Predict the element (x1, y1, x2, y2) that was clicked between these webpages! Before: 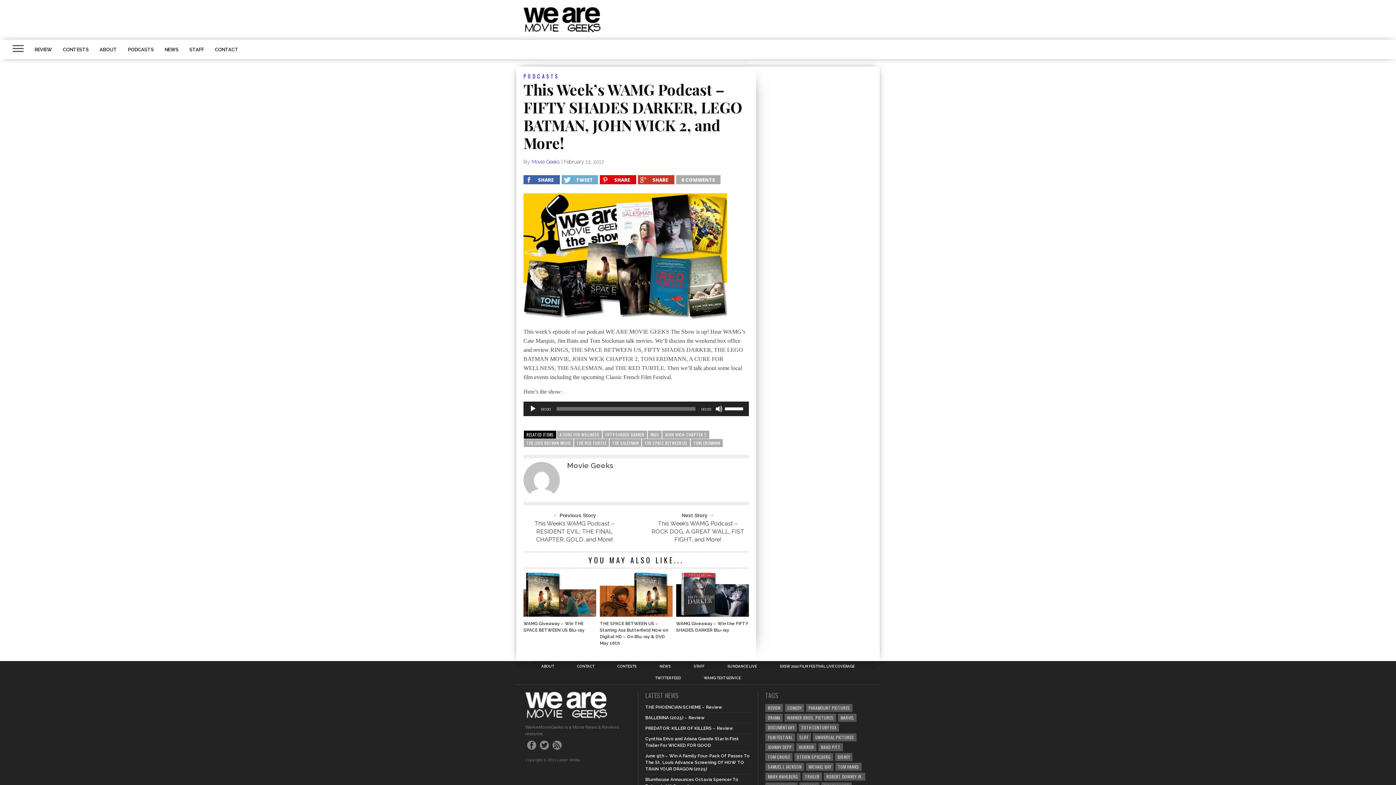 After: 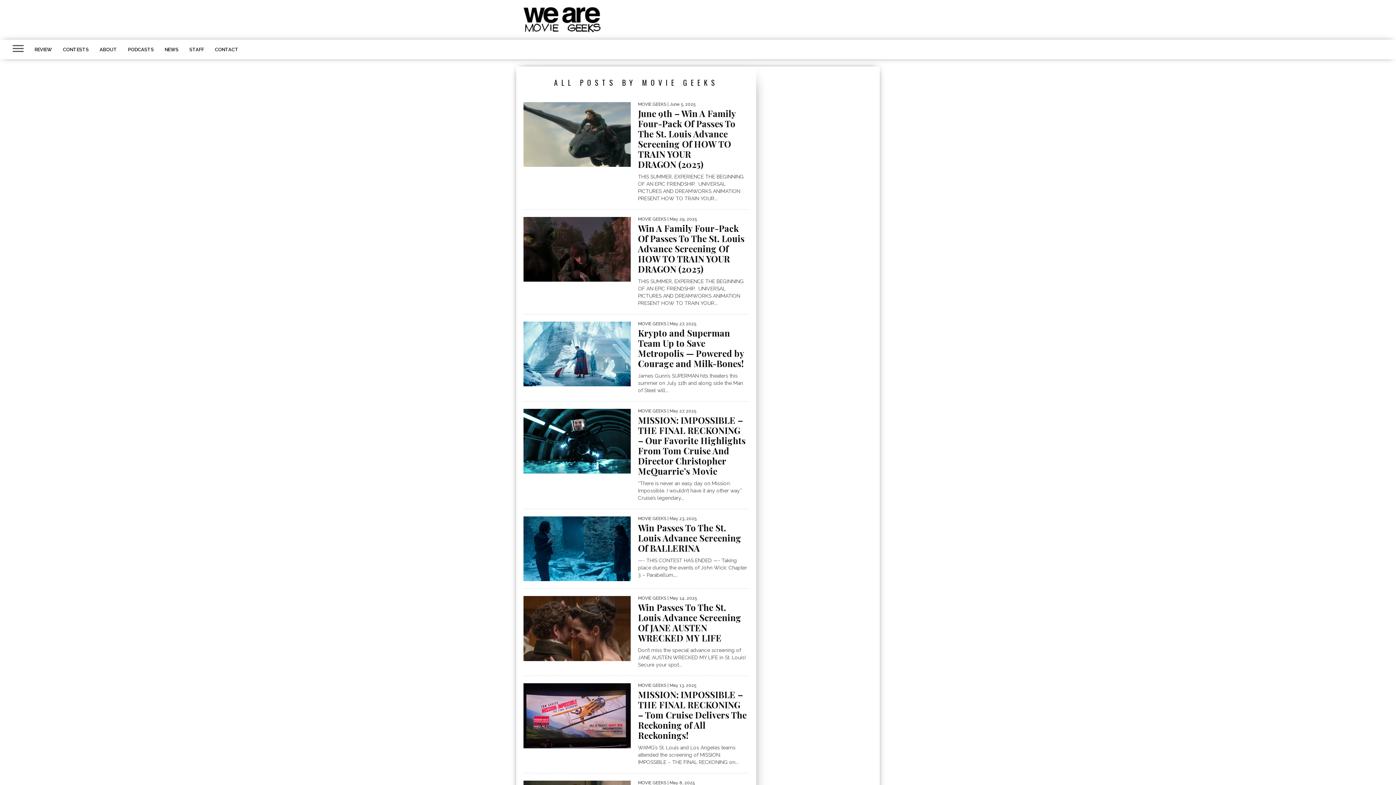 Action: label: Movie Geeks bbox: (567, 461, 613, 470)